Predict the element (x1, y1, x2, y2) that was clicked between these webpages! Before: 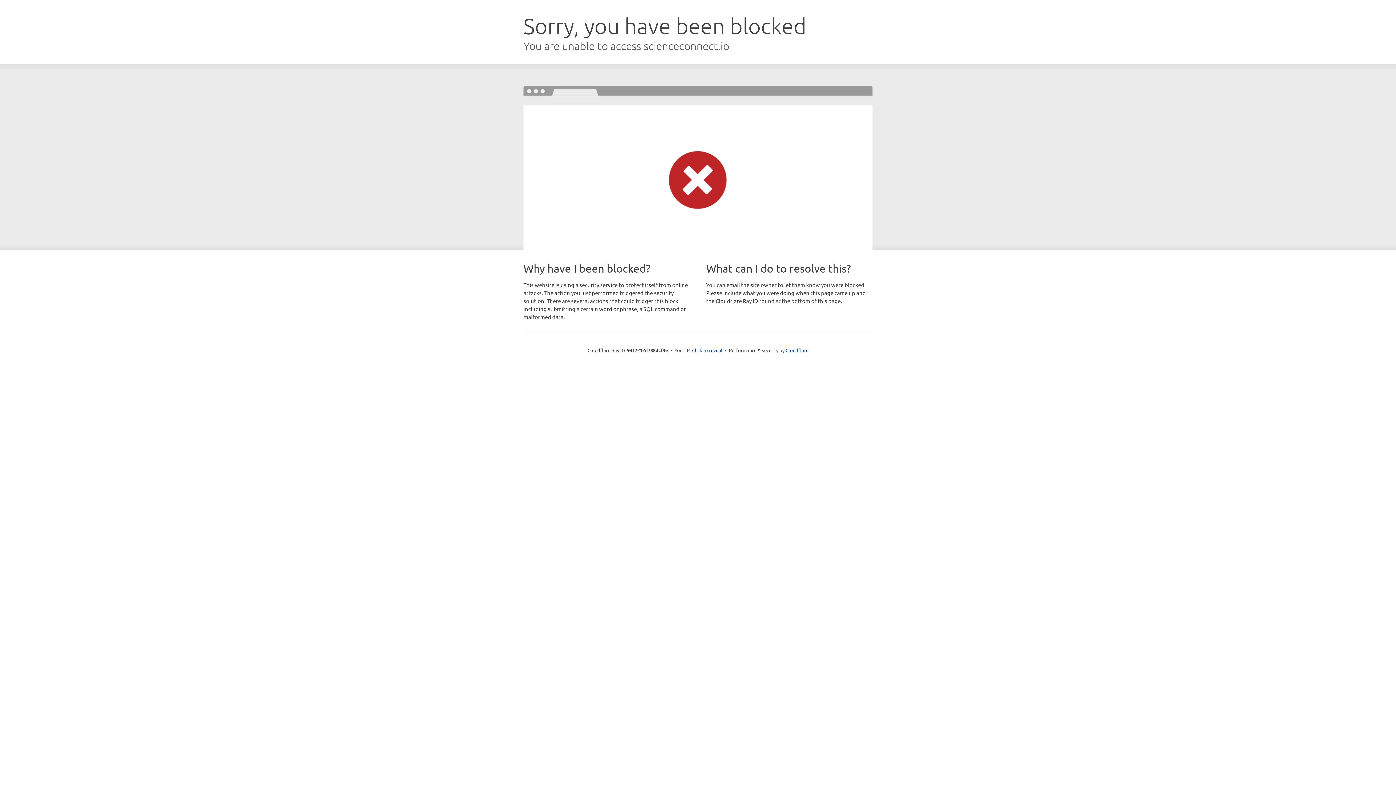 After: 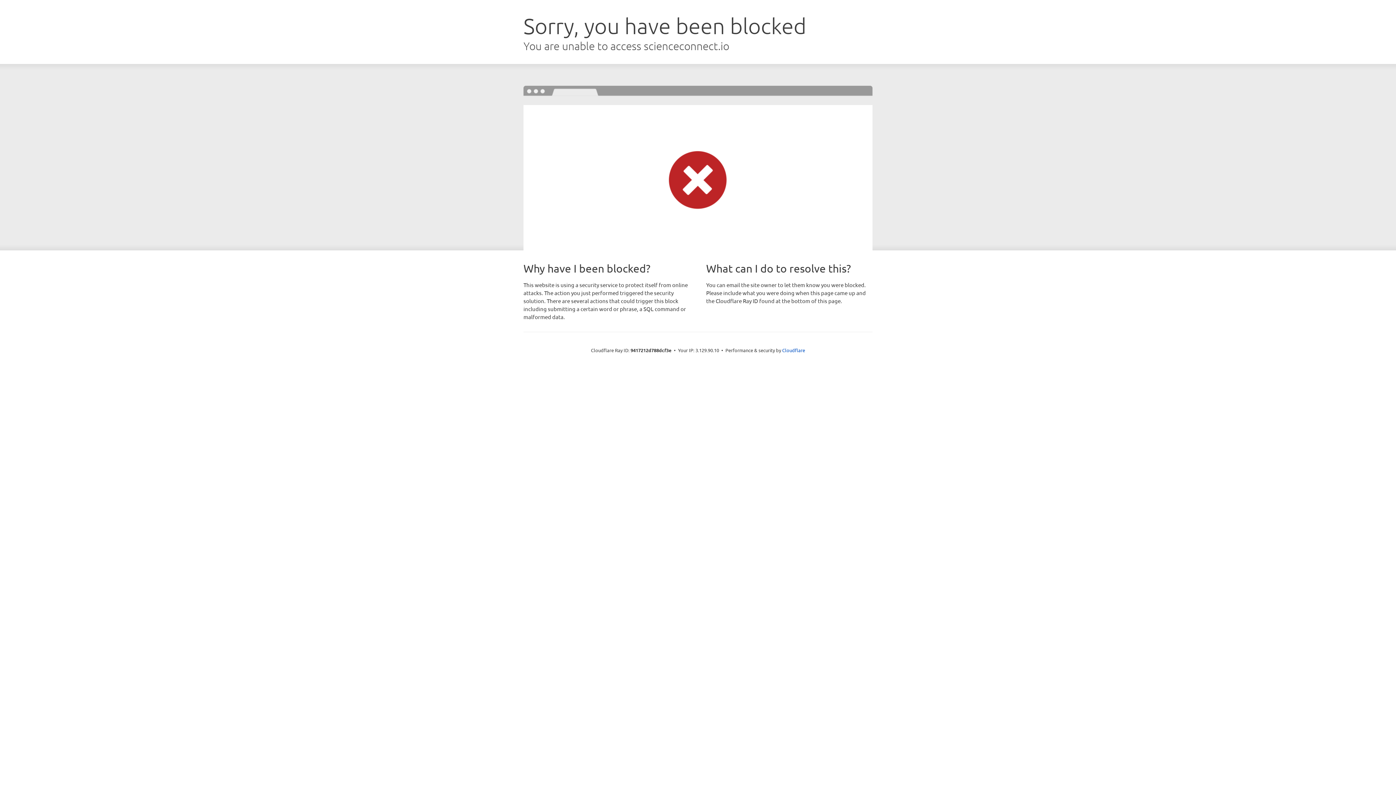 Action: bbox: (692, 346, 722, 353) label: Click to reveal